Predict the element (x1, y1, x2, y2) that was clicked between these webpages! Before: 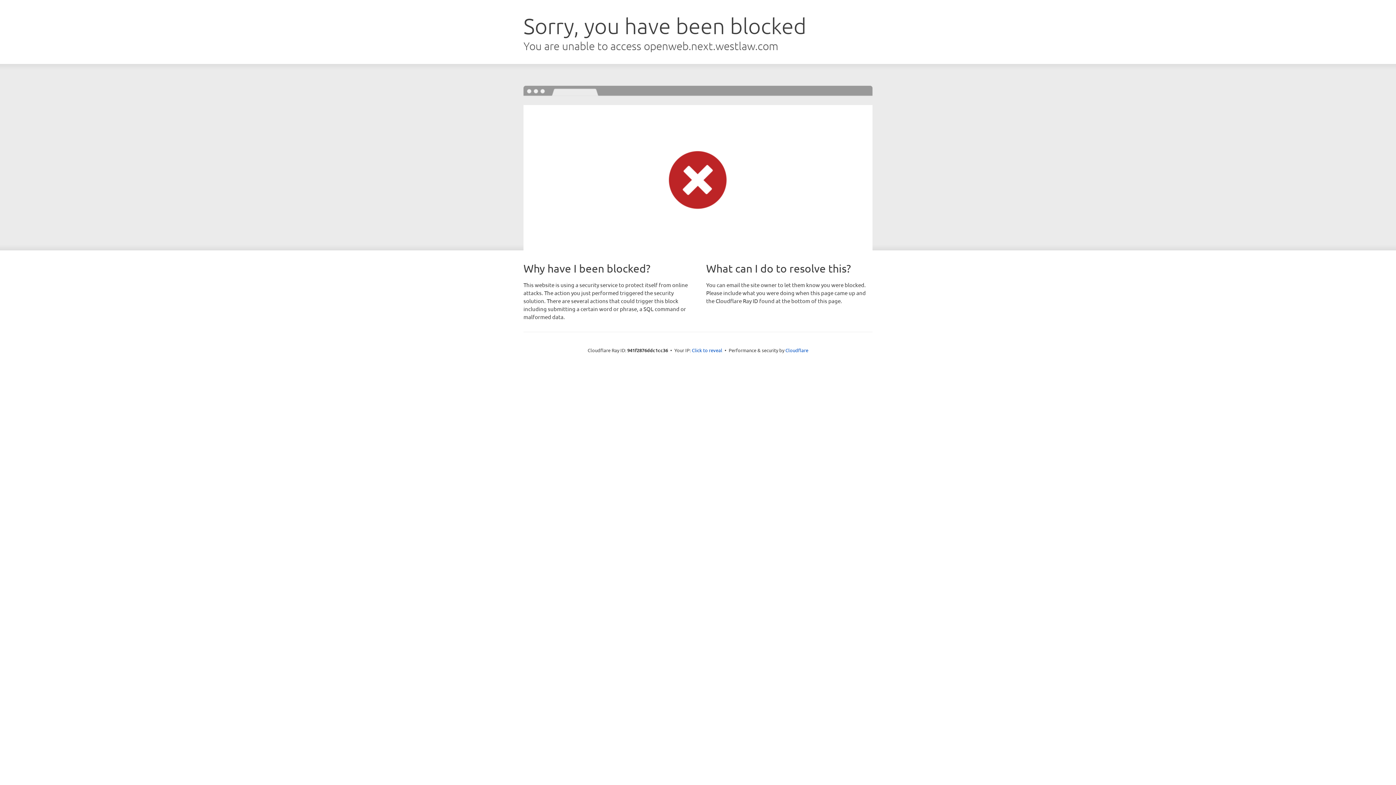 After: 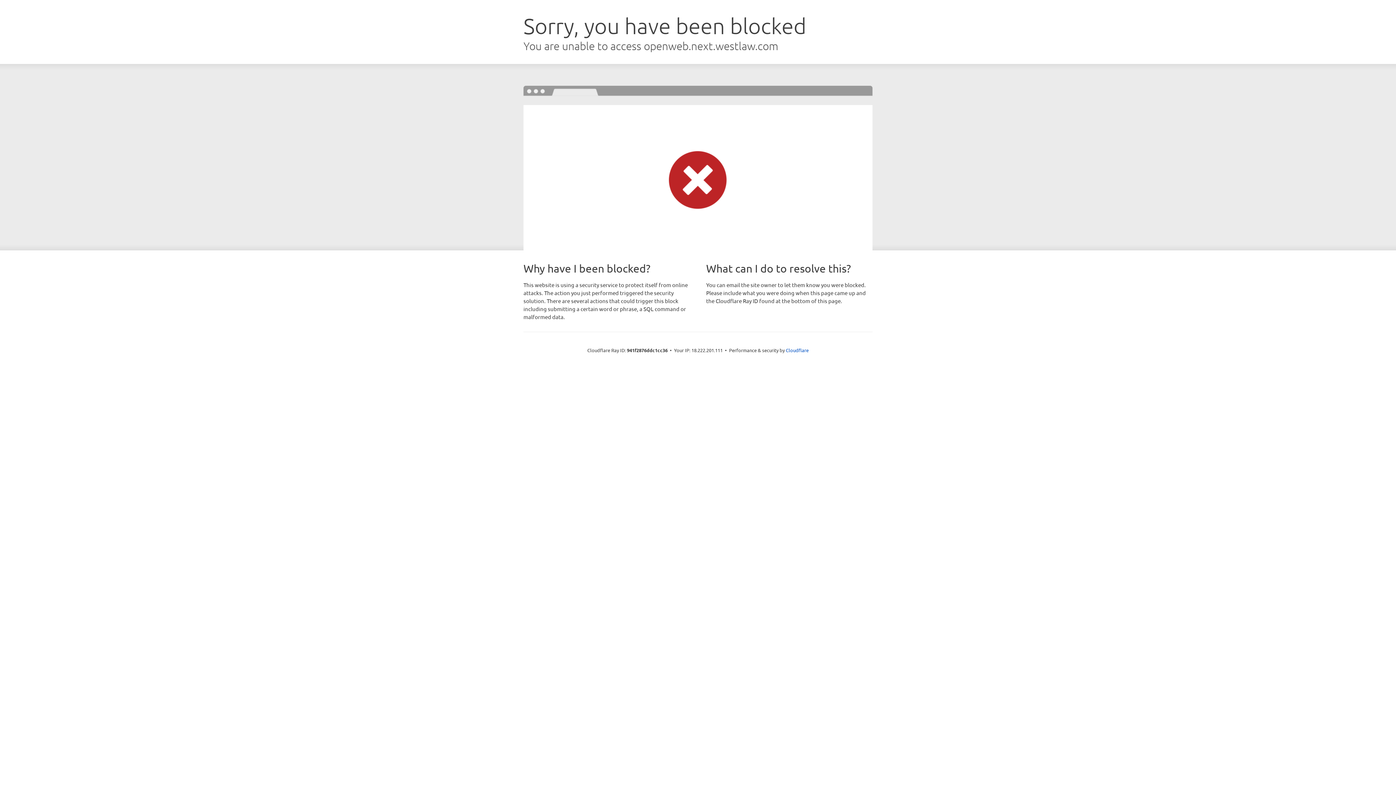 Action: bbox: (692, 346, 722, 353) label: Click to reveal